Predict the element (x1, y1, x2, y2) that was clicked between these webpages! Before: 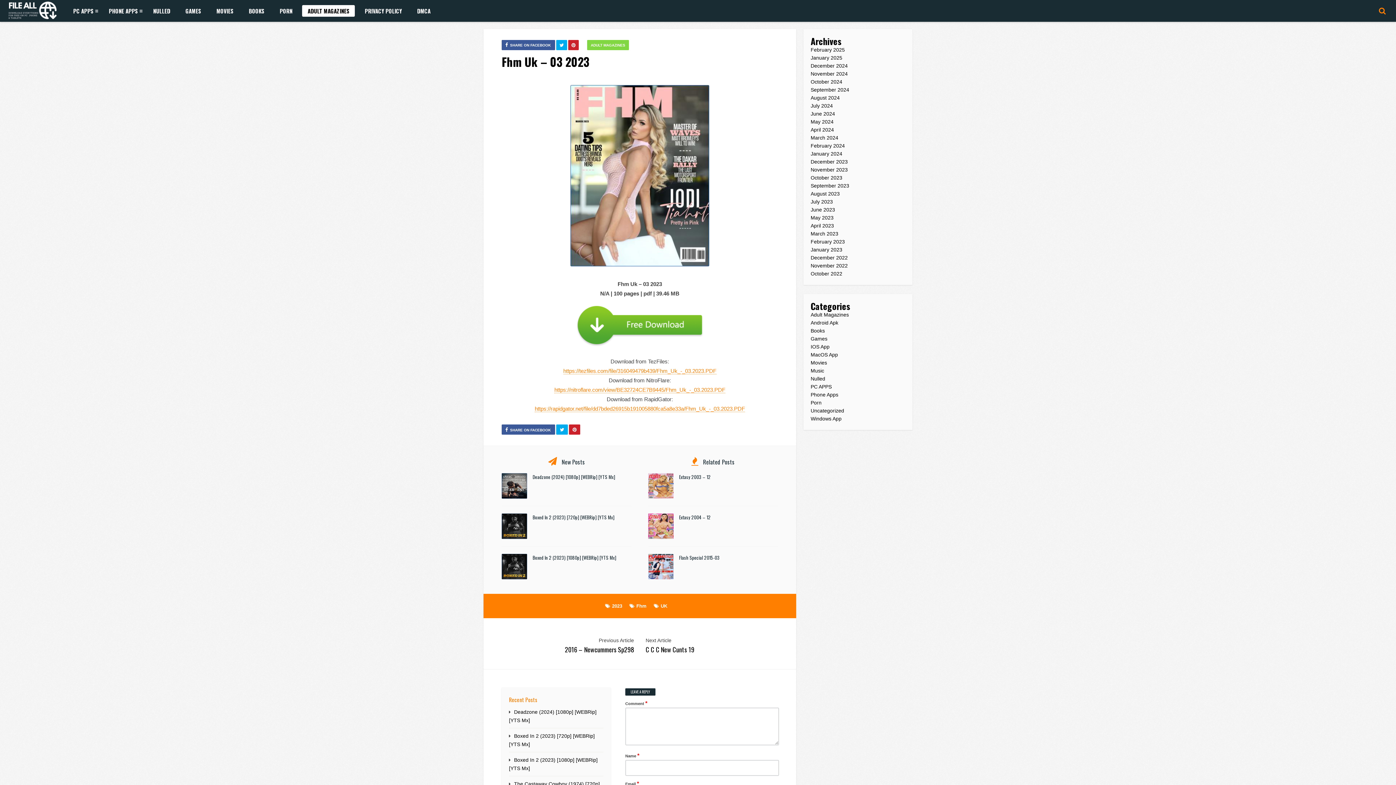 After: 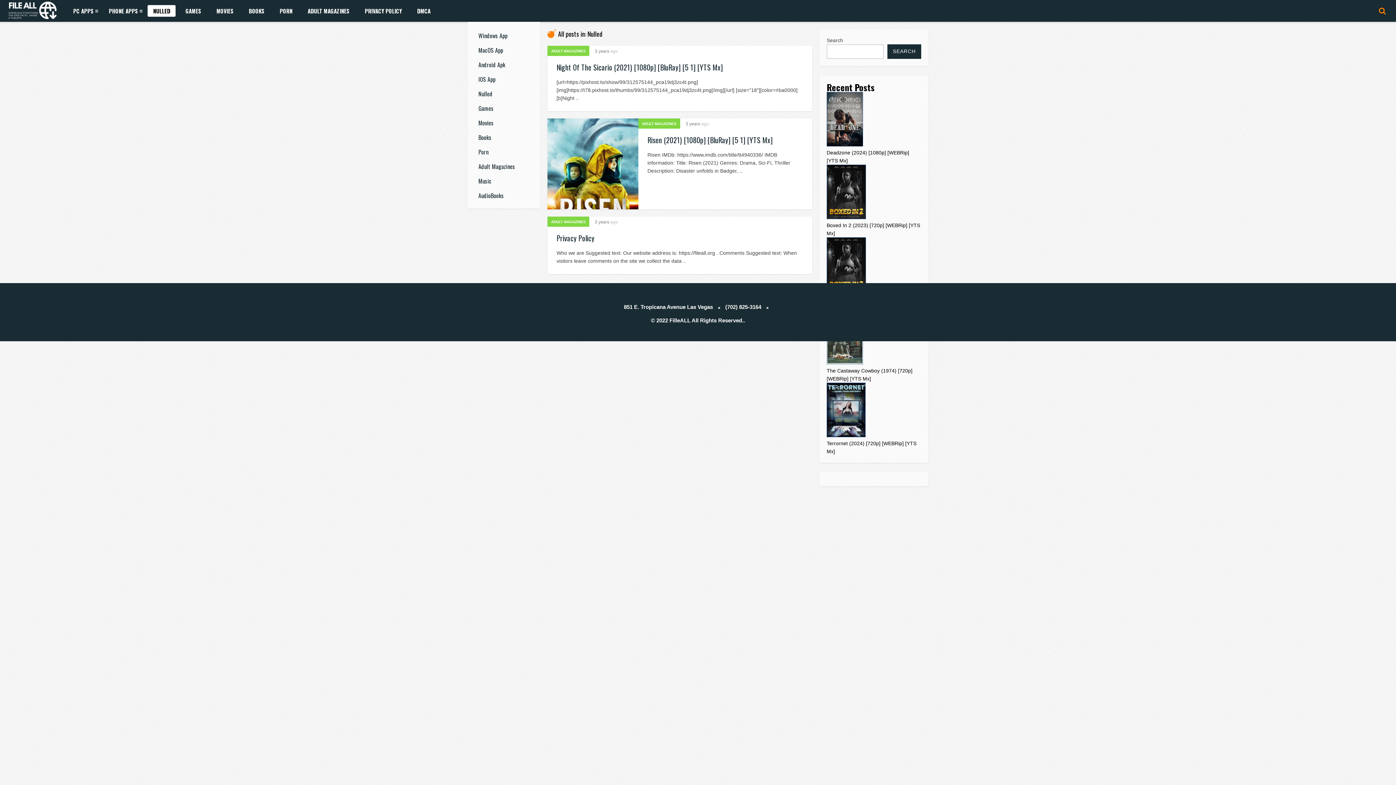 Action: bbox: (810, 376, 825, 381) label: Nulled